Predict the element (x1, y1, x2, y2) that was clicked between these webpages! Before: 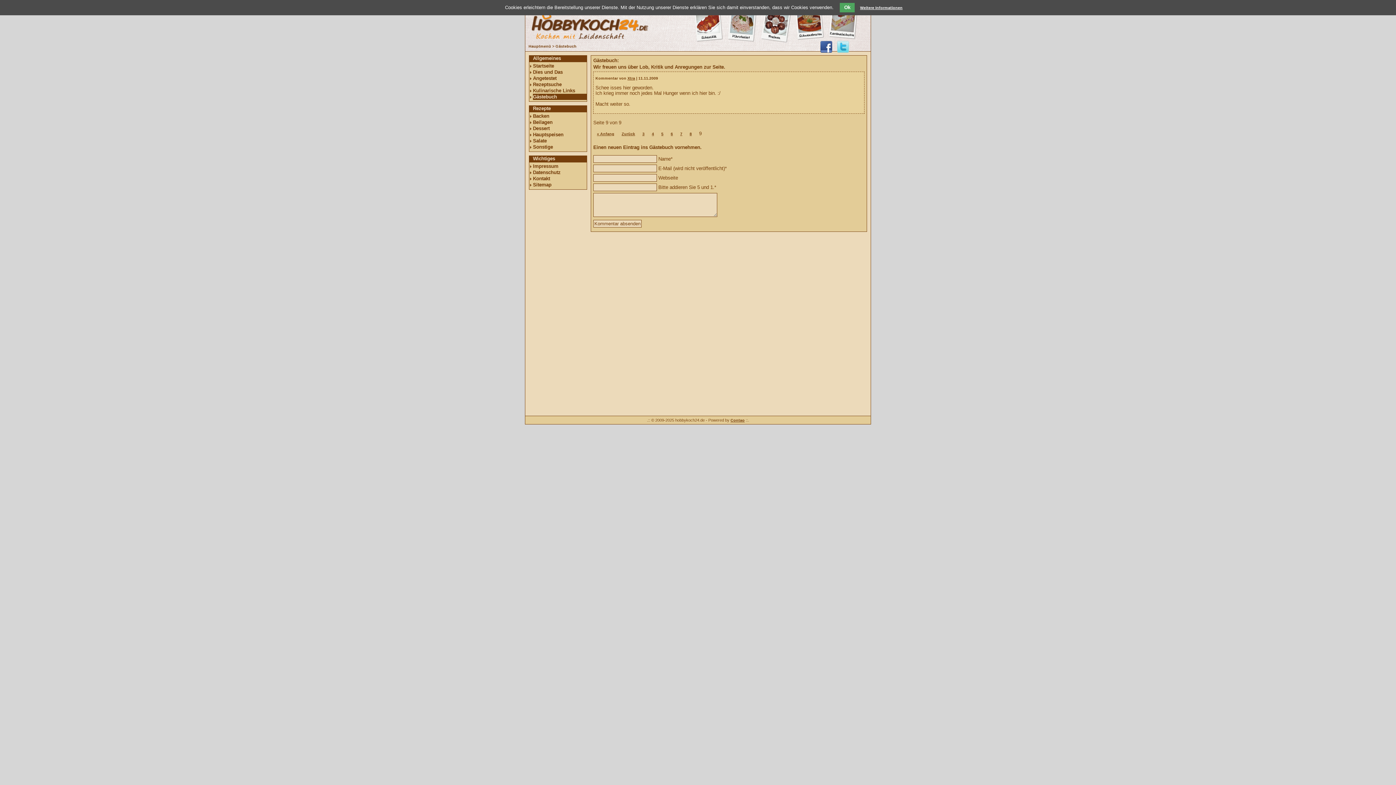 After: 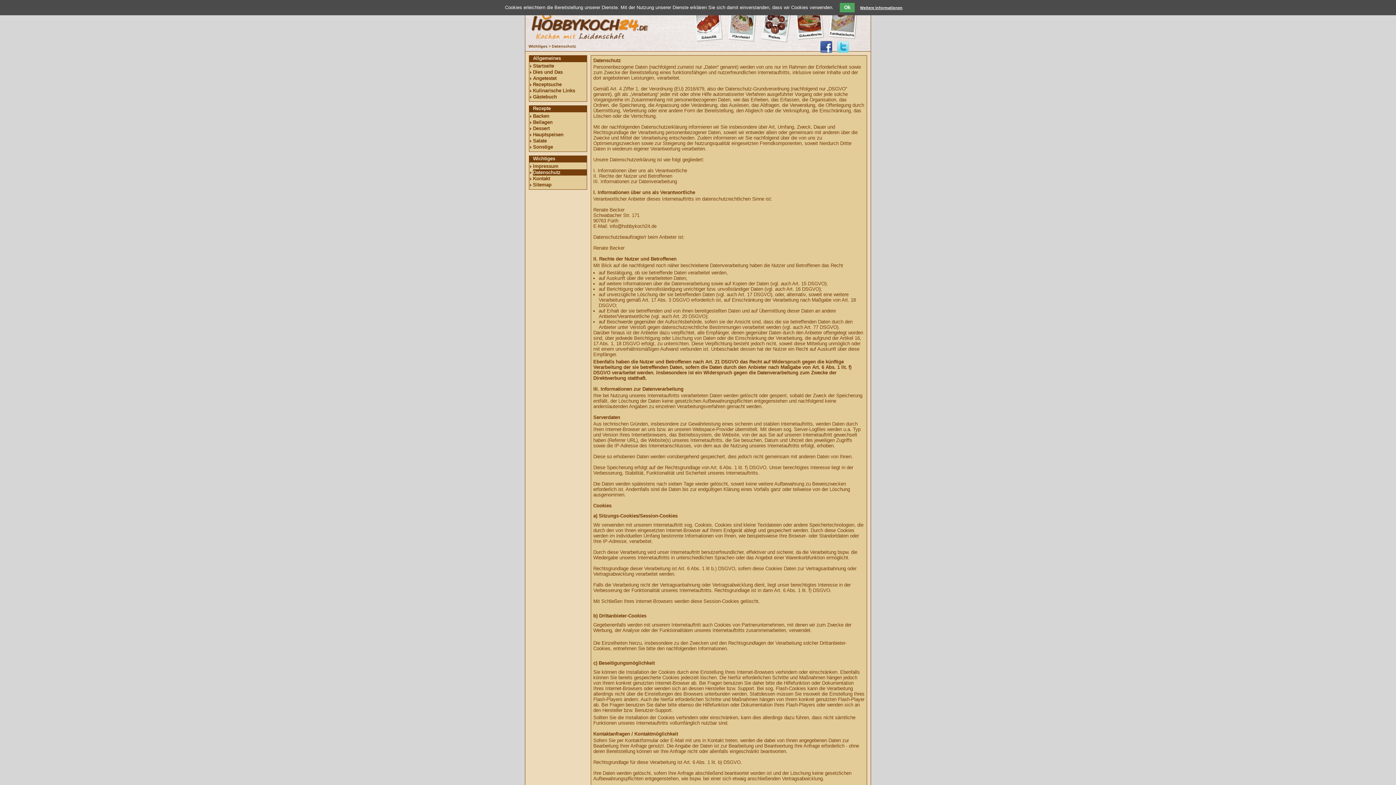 Action: label: Datenschutz bbox: (533, 169, 586, 175)